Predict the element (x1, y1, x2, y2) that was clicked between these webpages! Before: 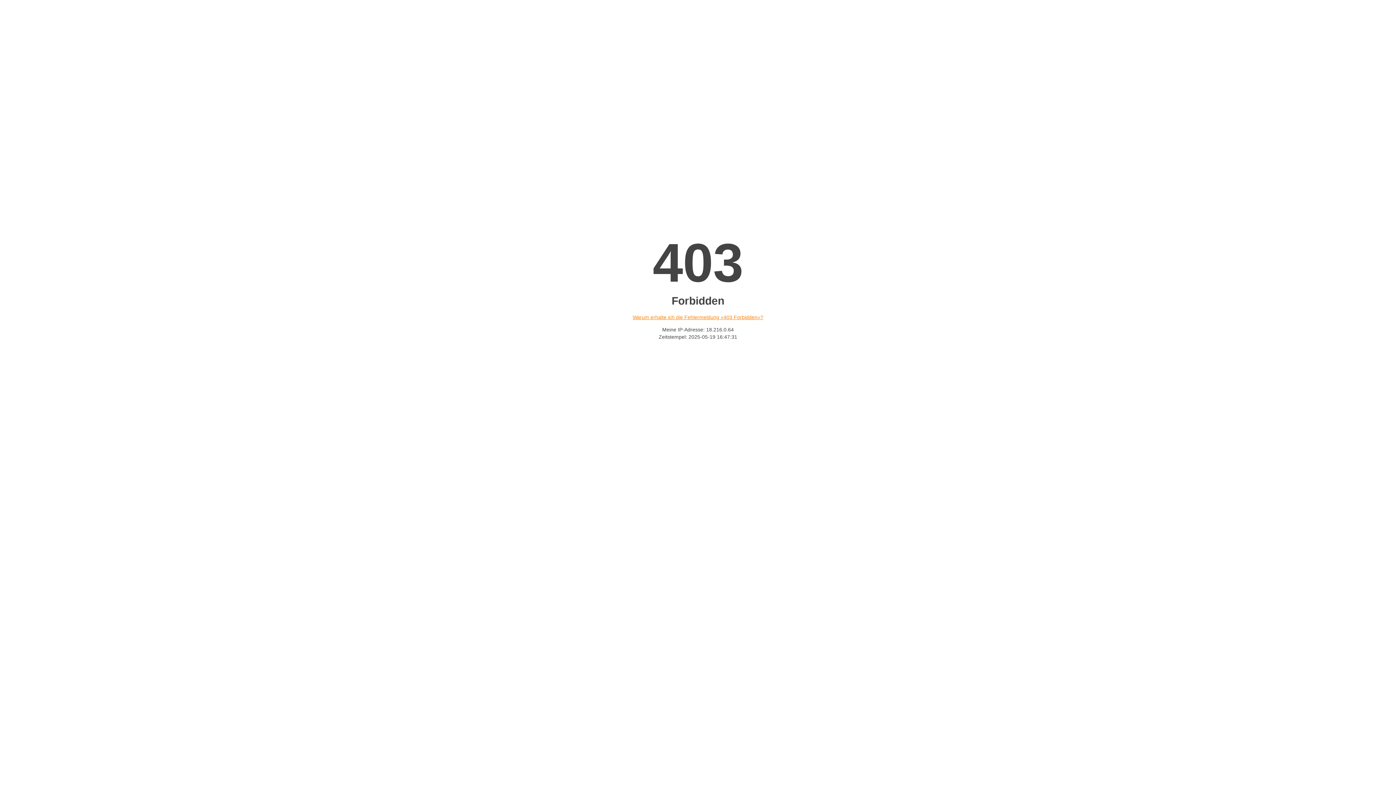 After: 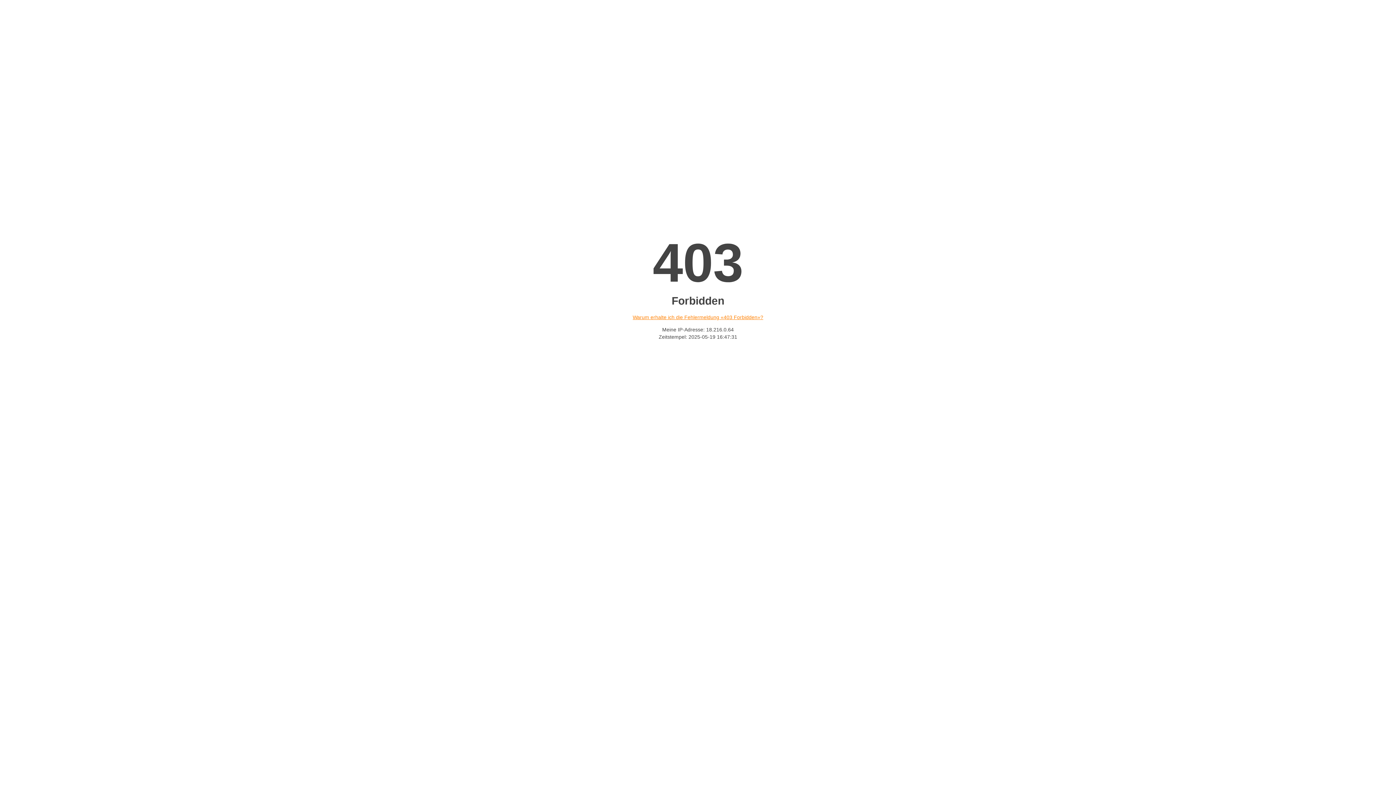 Action: label: Warum erhalte ich die Fehlermeldung «403 Forbidden»? bbox: (632, 314, 763, 320)